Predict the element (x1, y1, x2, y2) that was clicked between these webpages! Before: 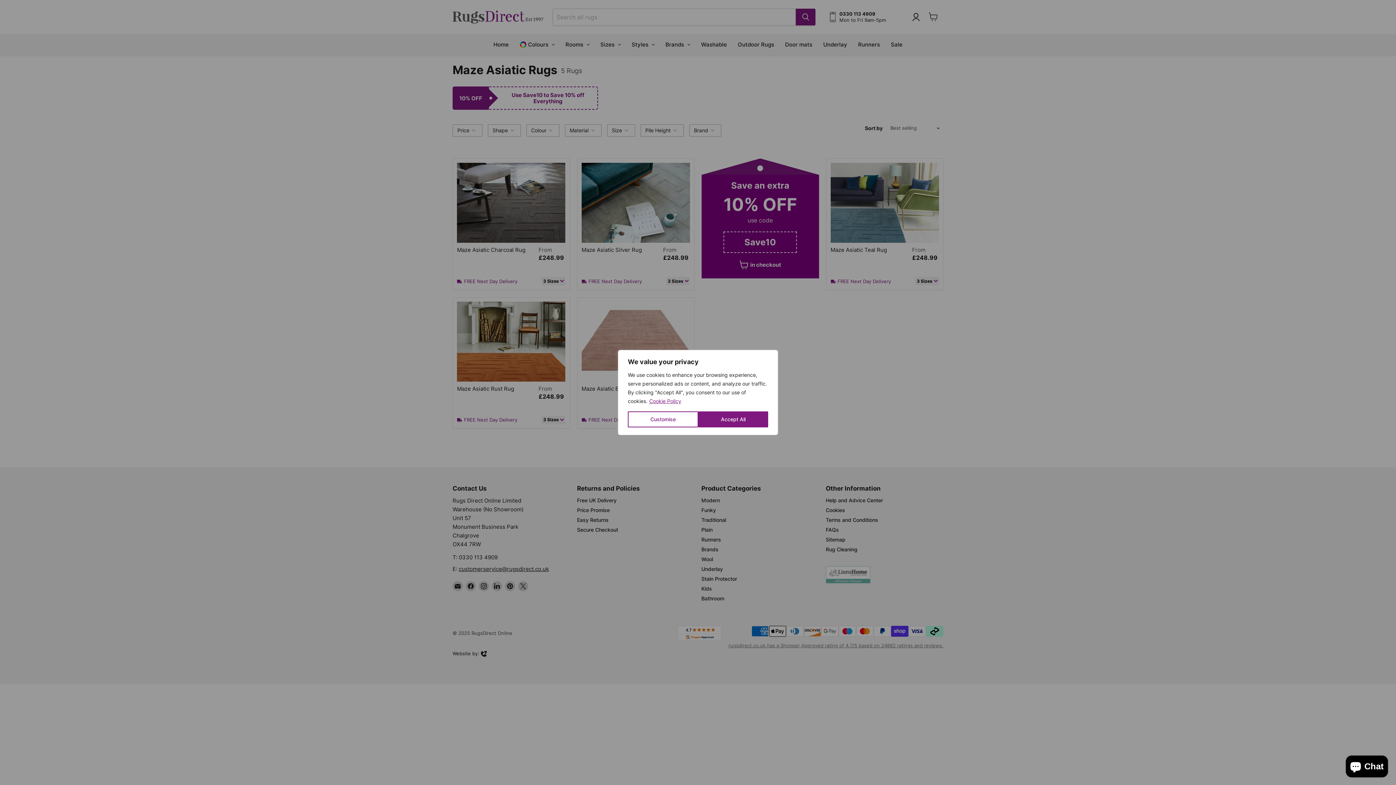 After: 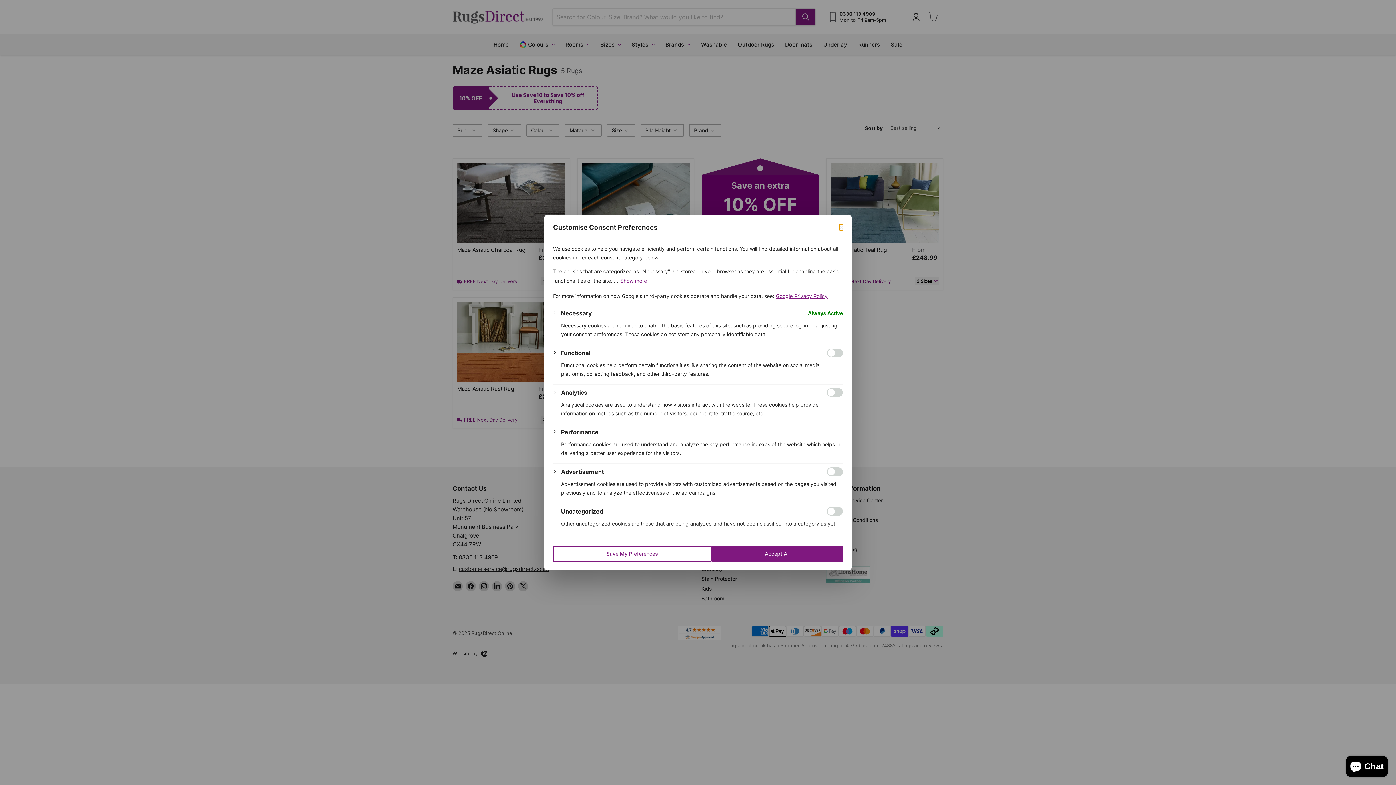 Action: label: Customise bbox: (628, 411, 698, 427)